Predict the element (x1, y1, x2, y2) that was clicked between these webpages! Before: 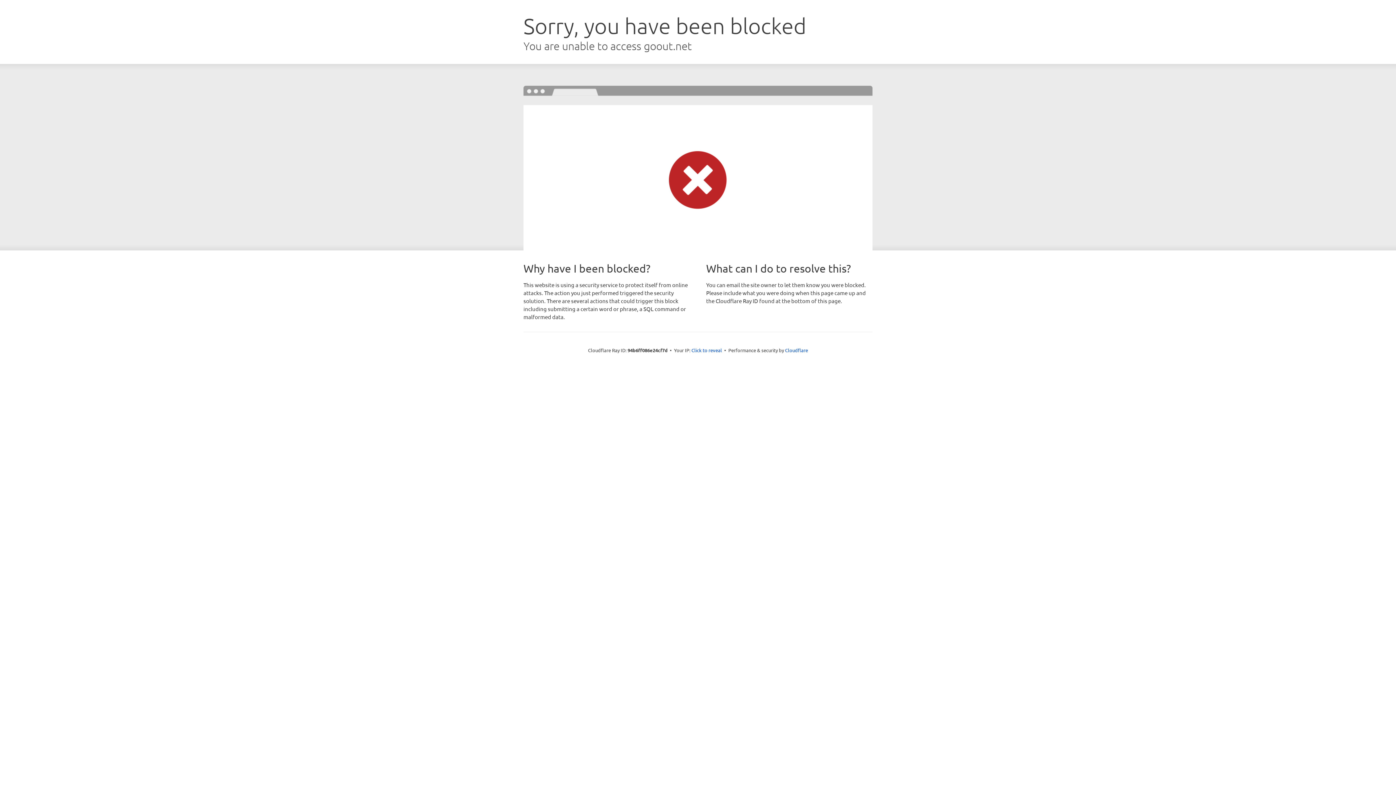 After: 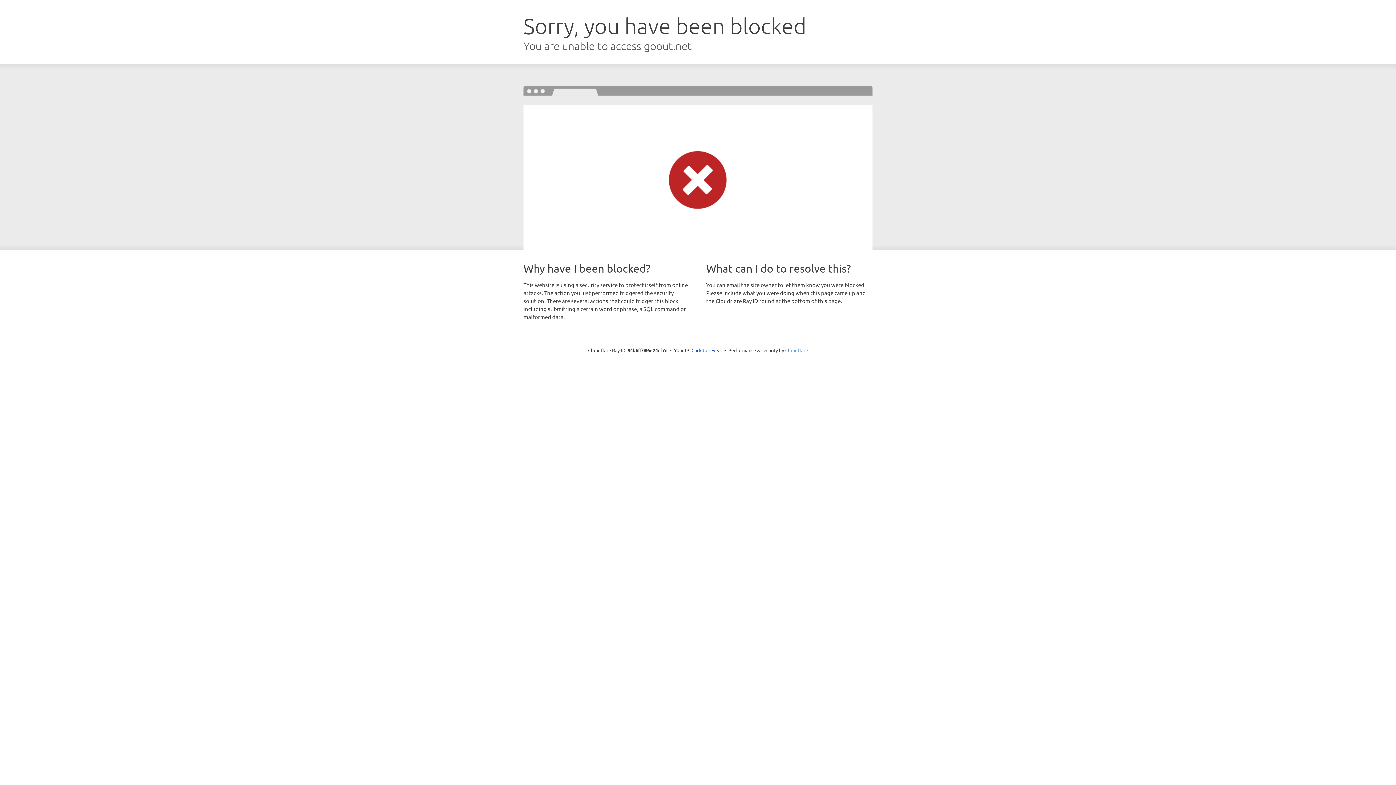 Action: label: Cloudflare bbox: (785, 347, 808, 353)